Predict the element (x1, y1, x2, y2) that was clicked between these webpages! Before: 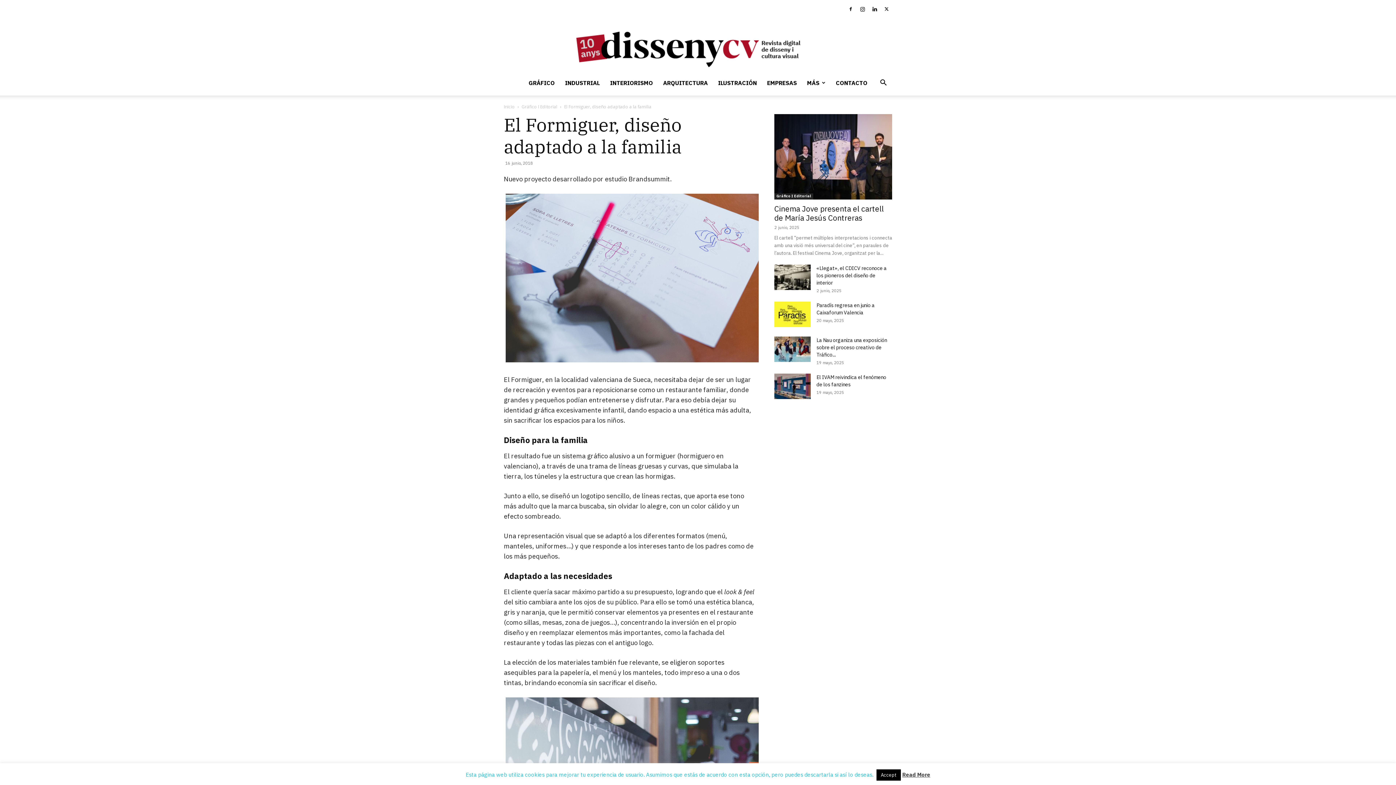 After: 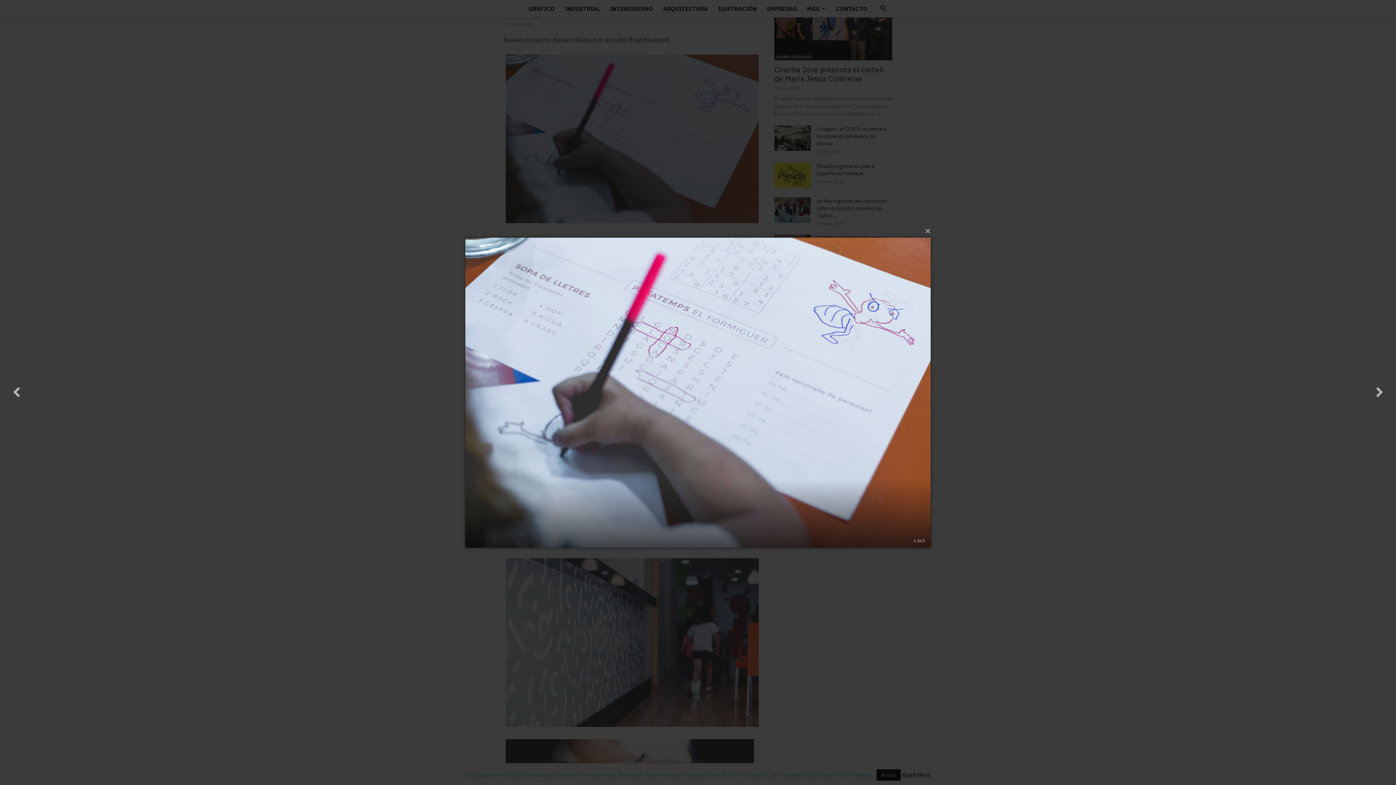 Action: bbox: (504, 355, 760, 364)